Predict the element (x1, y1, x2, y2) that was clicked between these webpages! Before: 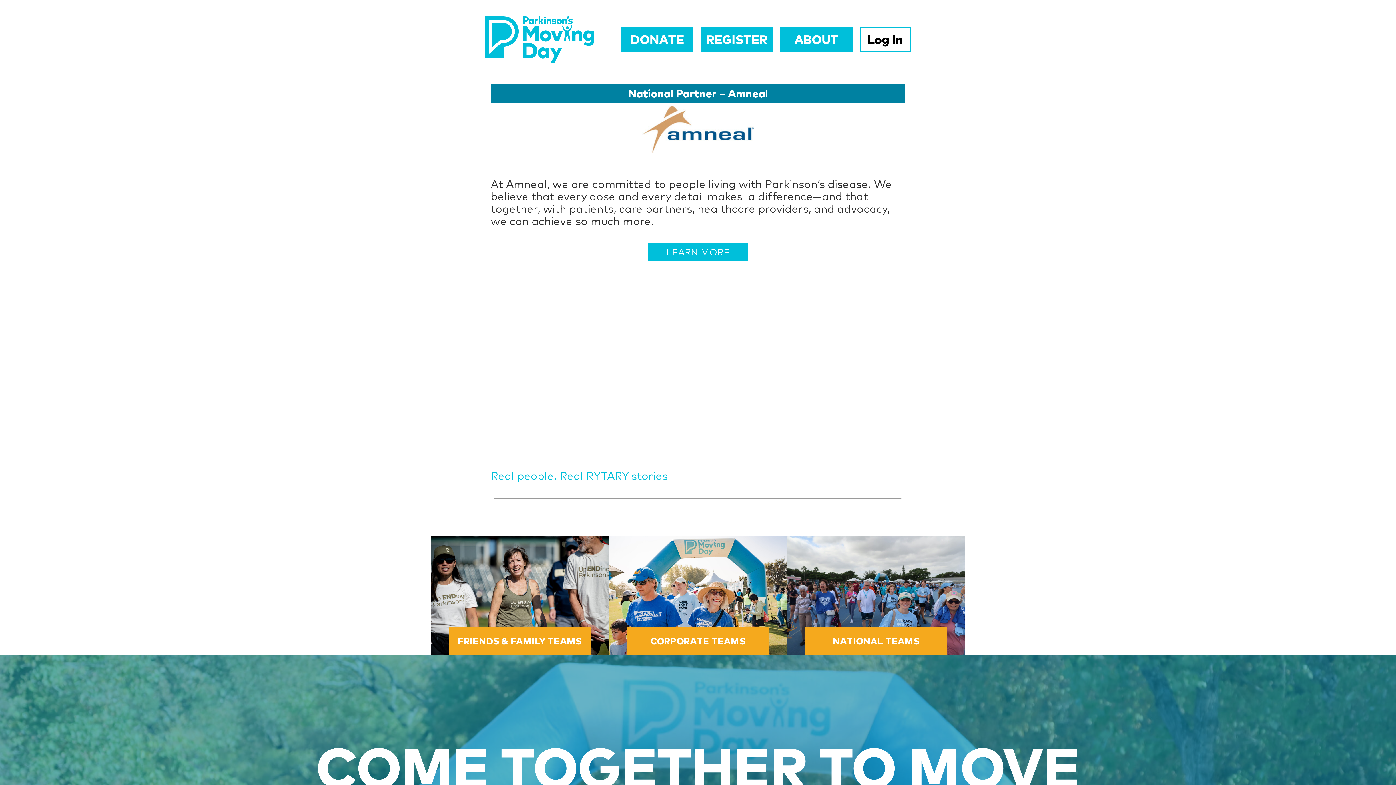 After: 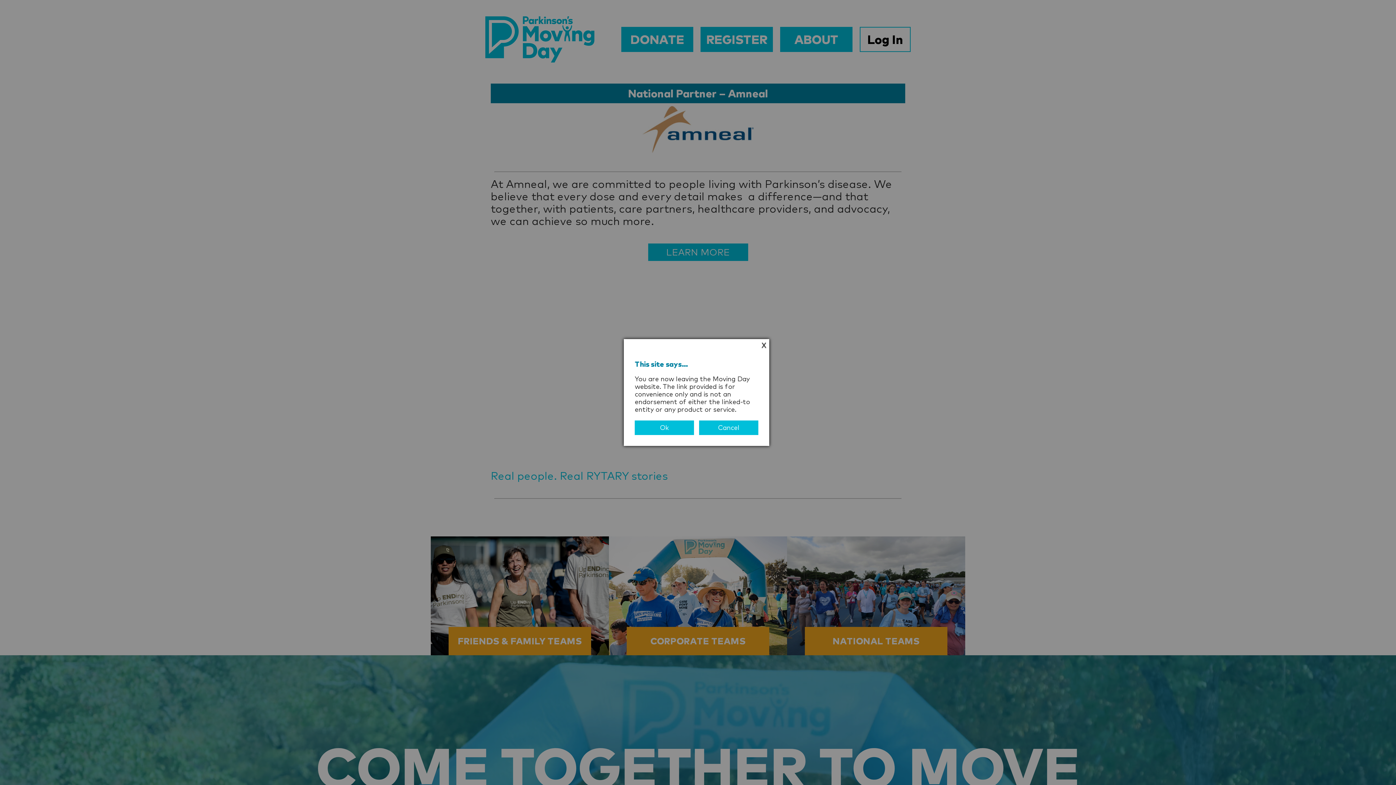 Action: label: Real people. Real RYTARY stories bbox: (490, 469, 668, 482)